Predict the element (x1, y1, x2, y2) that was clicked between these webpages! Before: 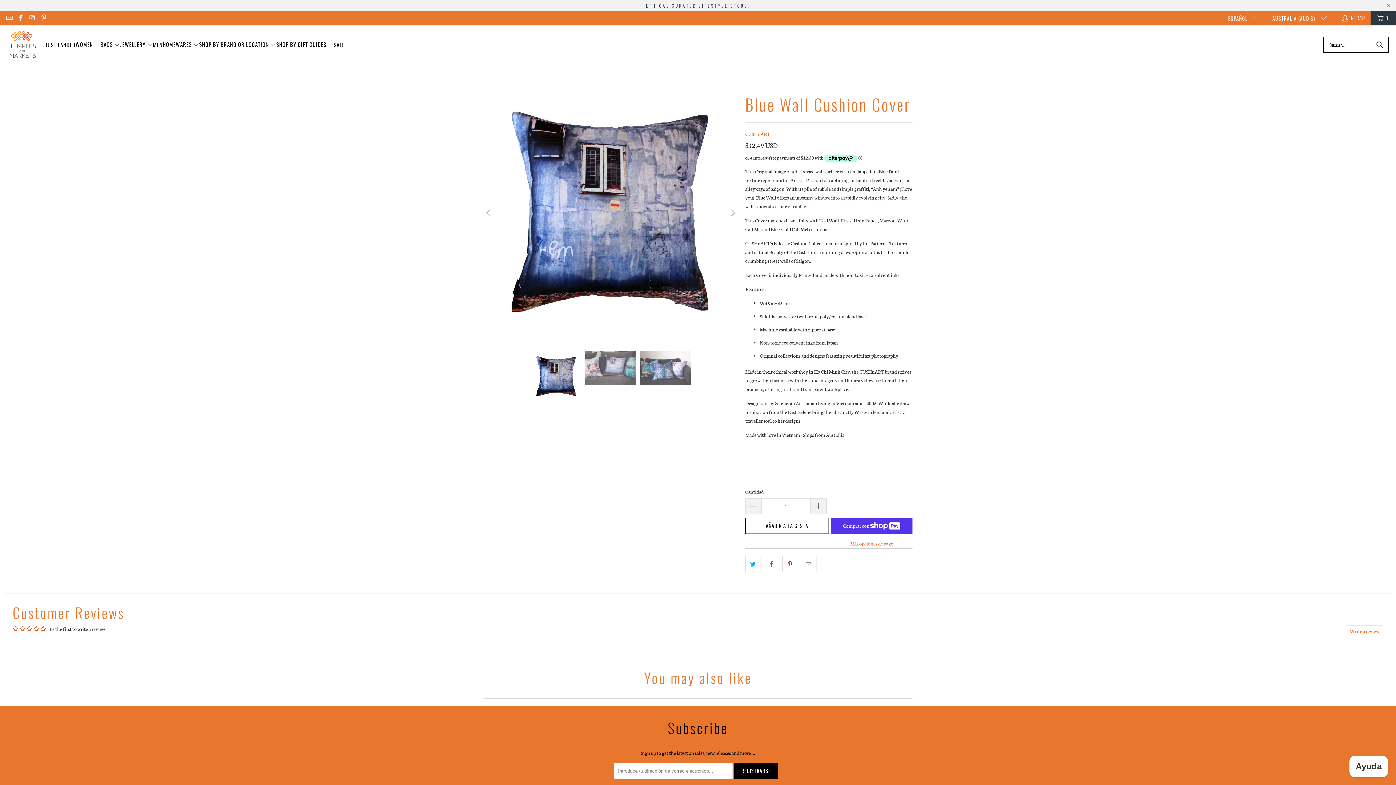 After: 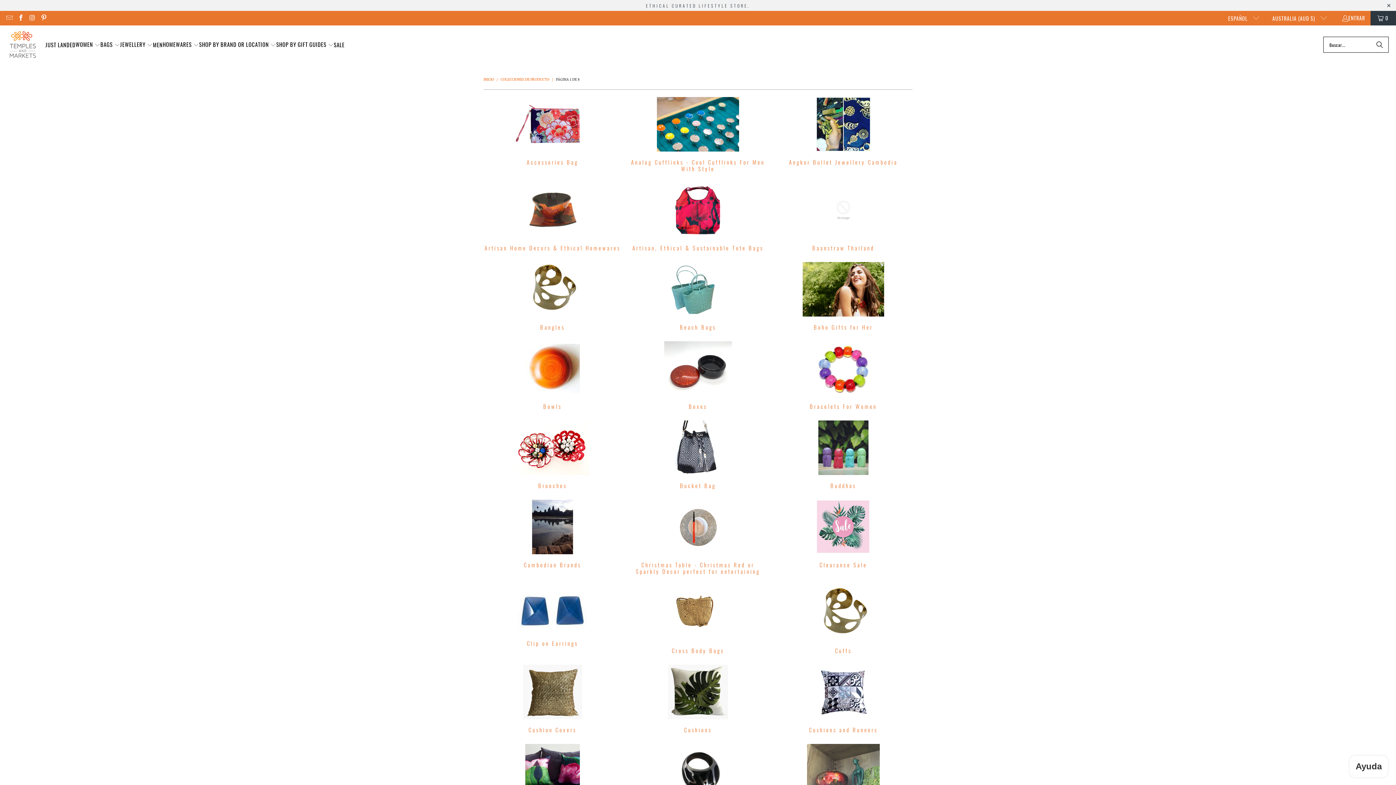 Action: label: SHOP BY GIFT GUIDES  bbox: (276, 35, 333, 54)